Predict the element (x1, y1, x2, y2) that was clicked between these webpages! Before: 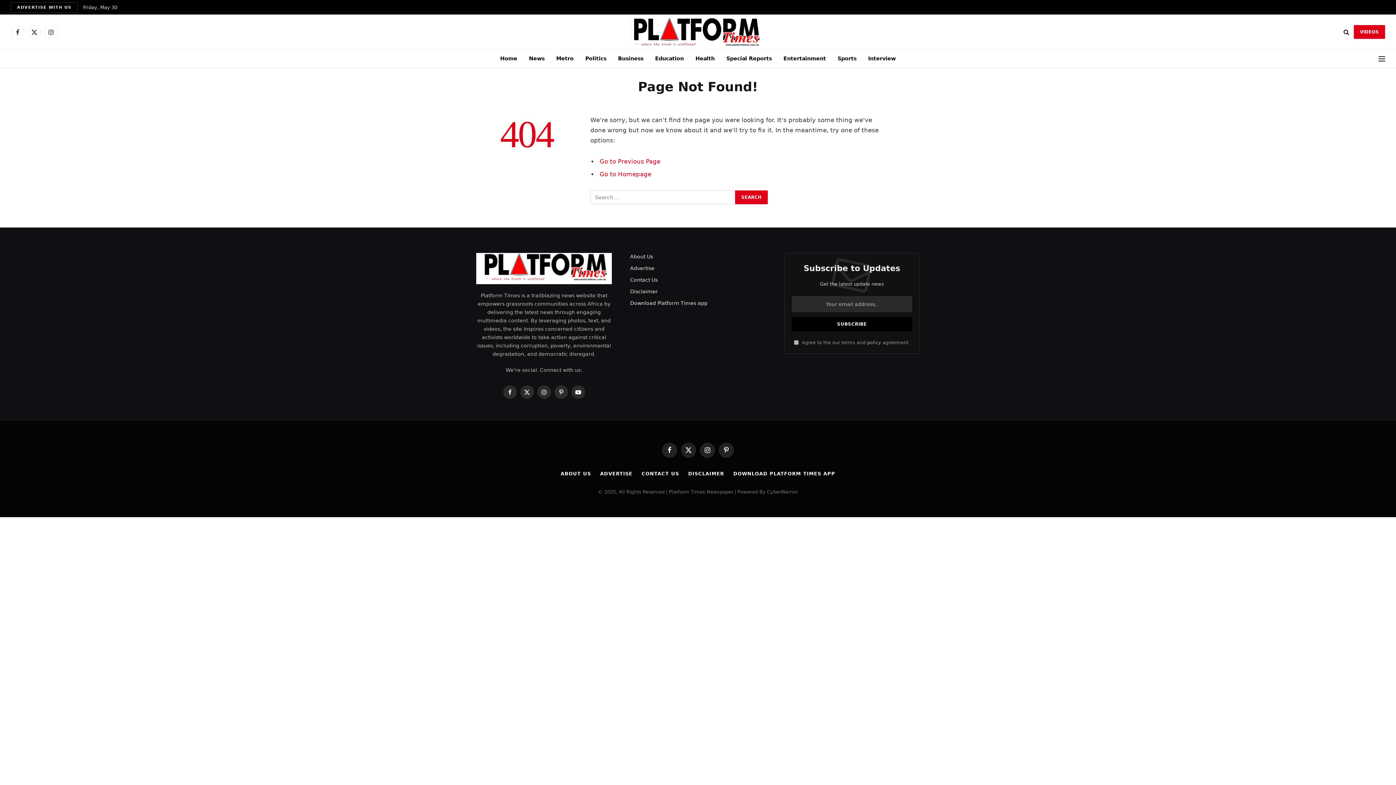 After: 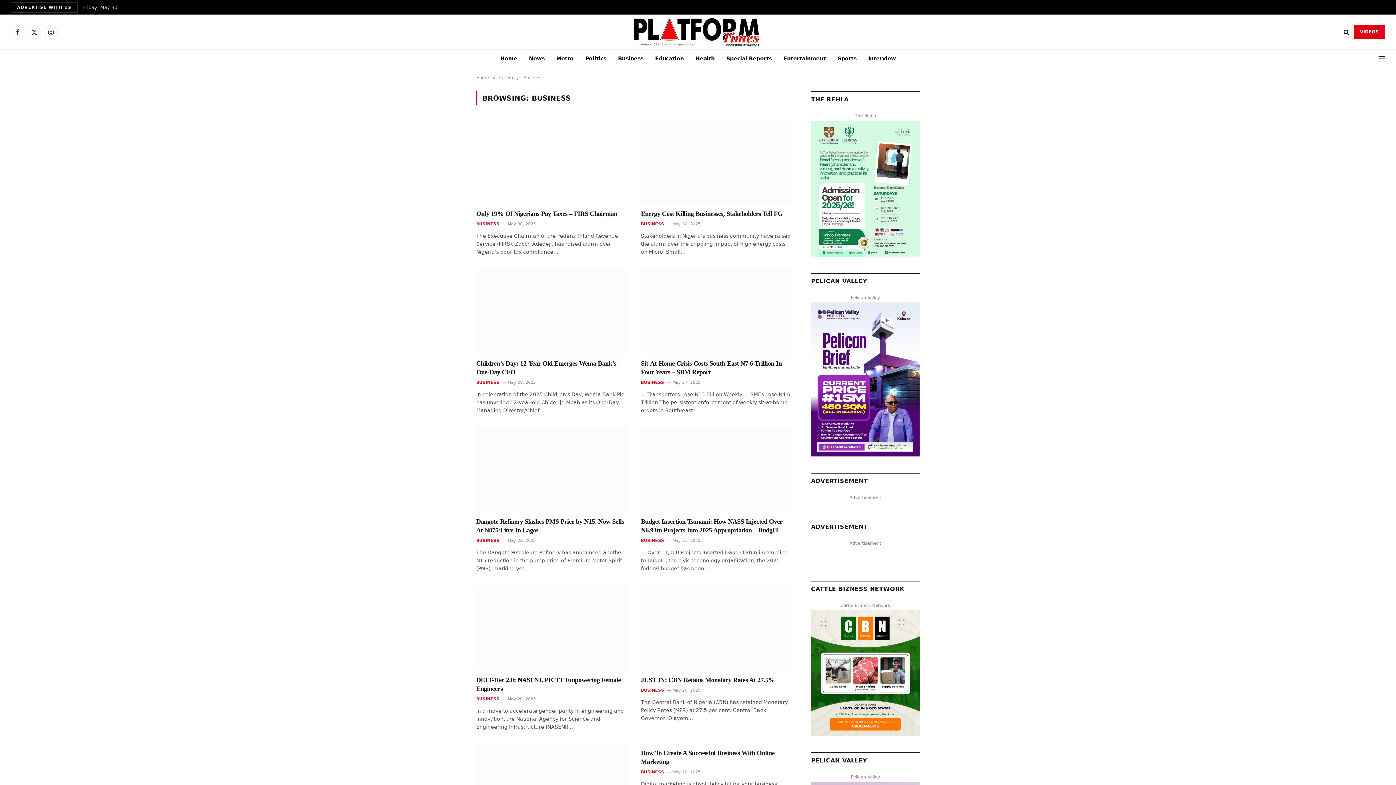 Action: label: Business bbox: (612, 49, 649, 67)